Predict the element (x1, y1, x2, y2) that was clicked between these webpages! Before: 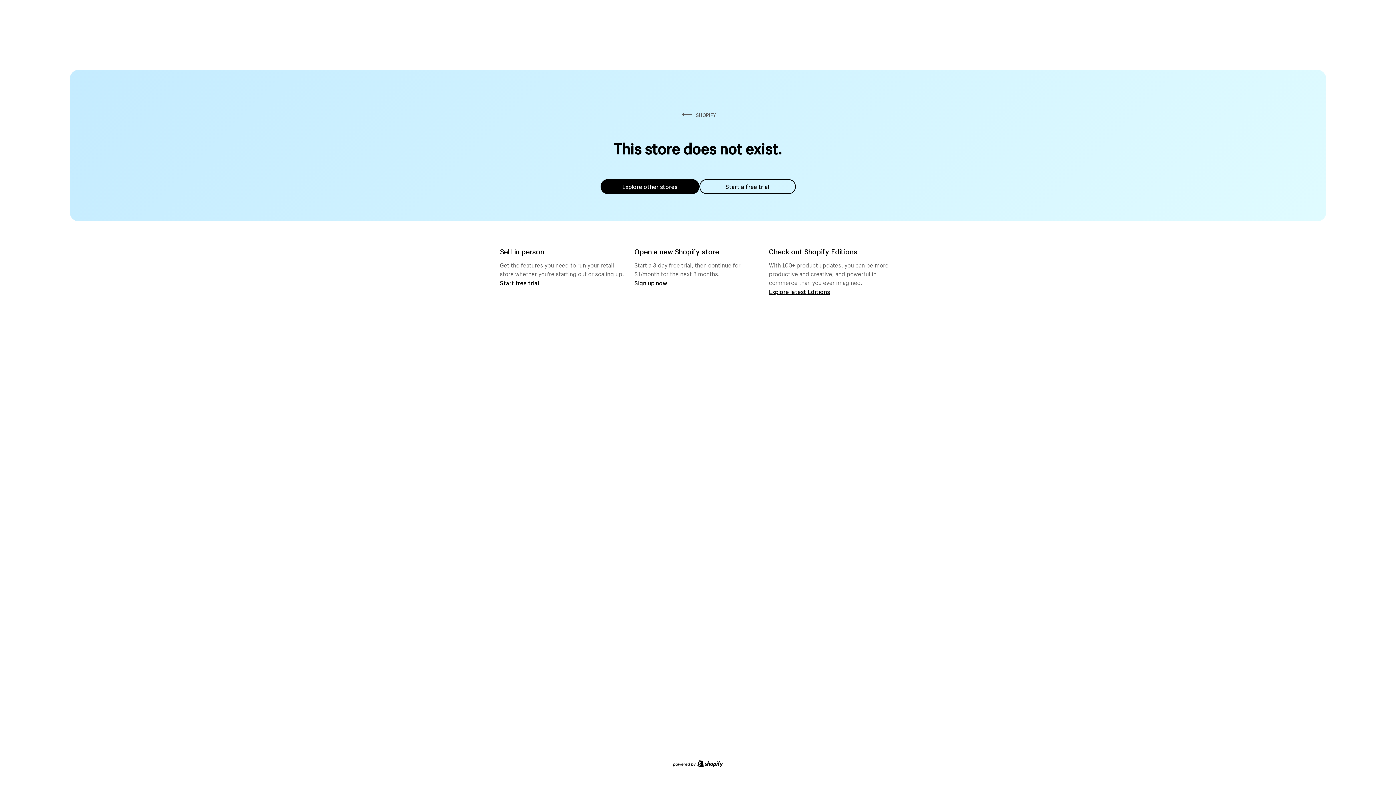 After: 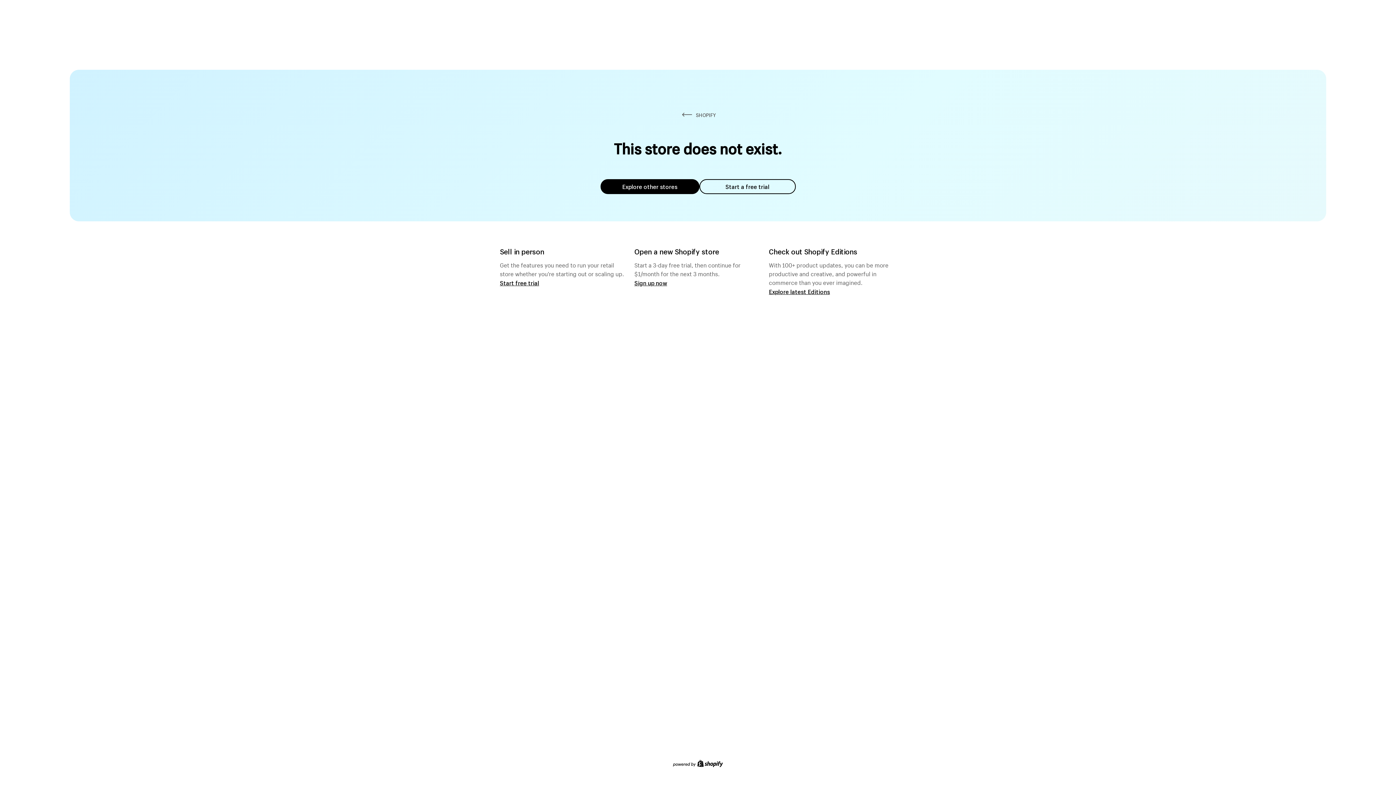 Action: bbox: (600, 179, 699, 194) label: Explore other stores